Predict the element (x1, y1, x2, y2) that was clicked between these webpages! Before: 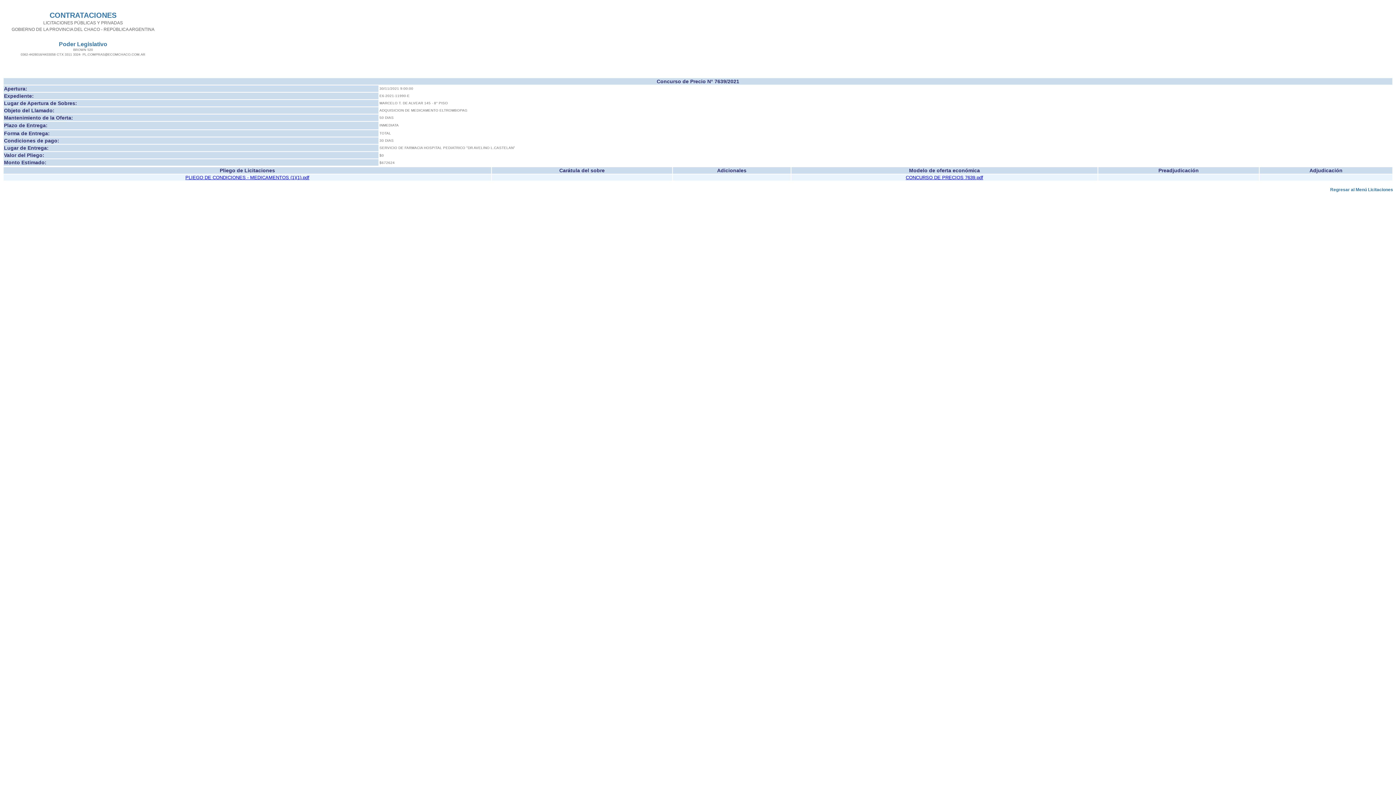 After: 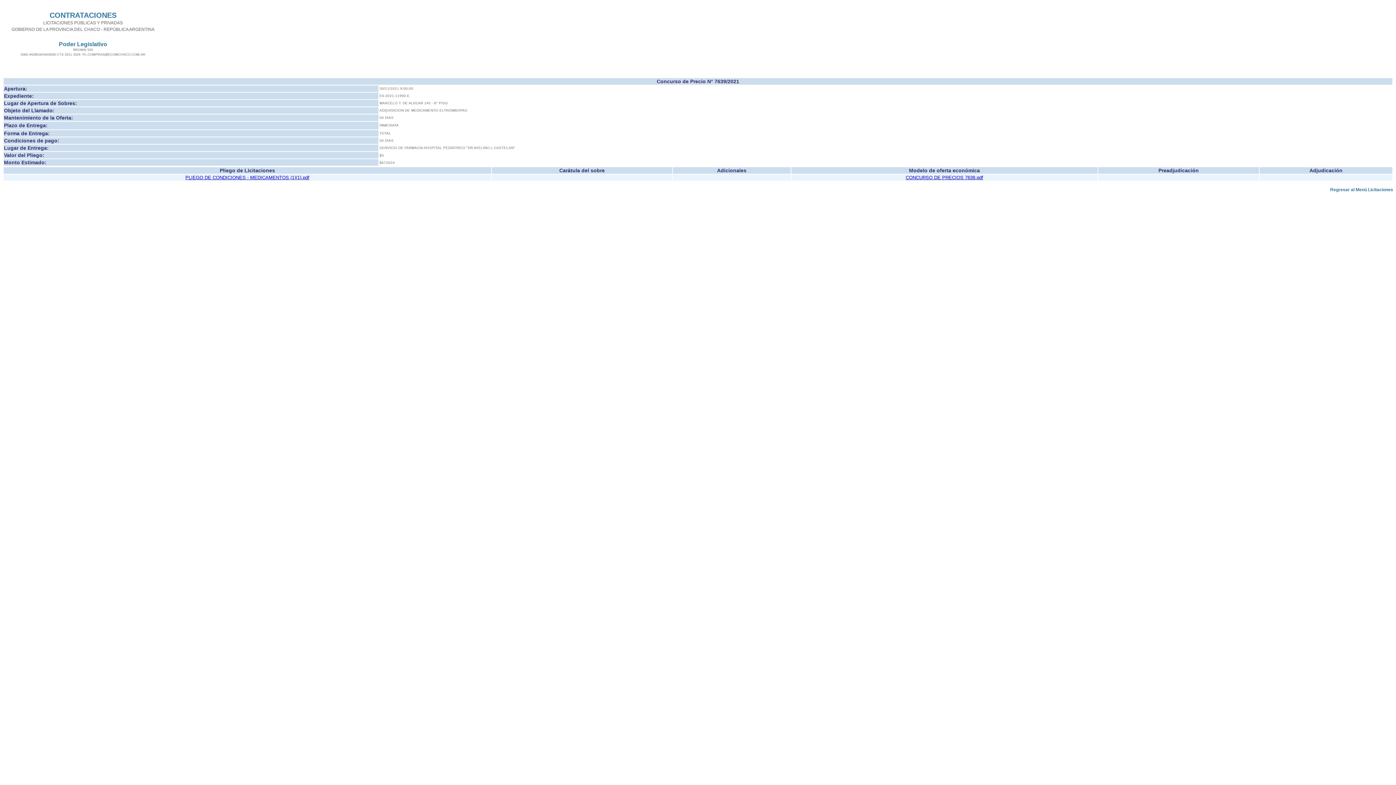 Action: label: CONCURSO DE PRECIOS 7639.pdf bbox: (906, 174, 983, 180)